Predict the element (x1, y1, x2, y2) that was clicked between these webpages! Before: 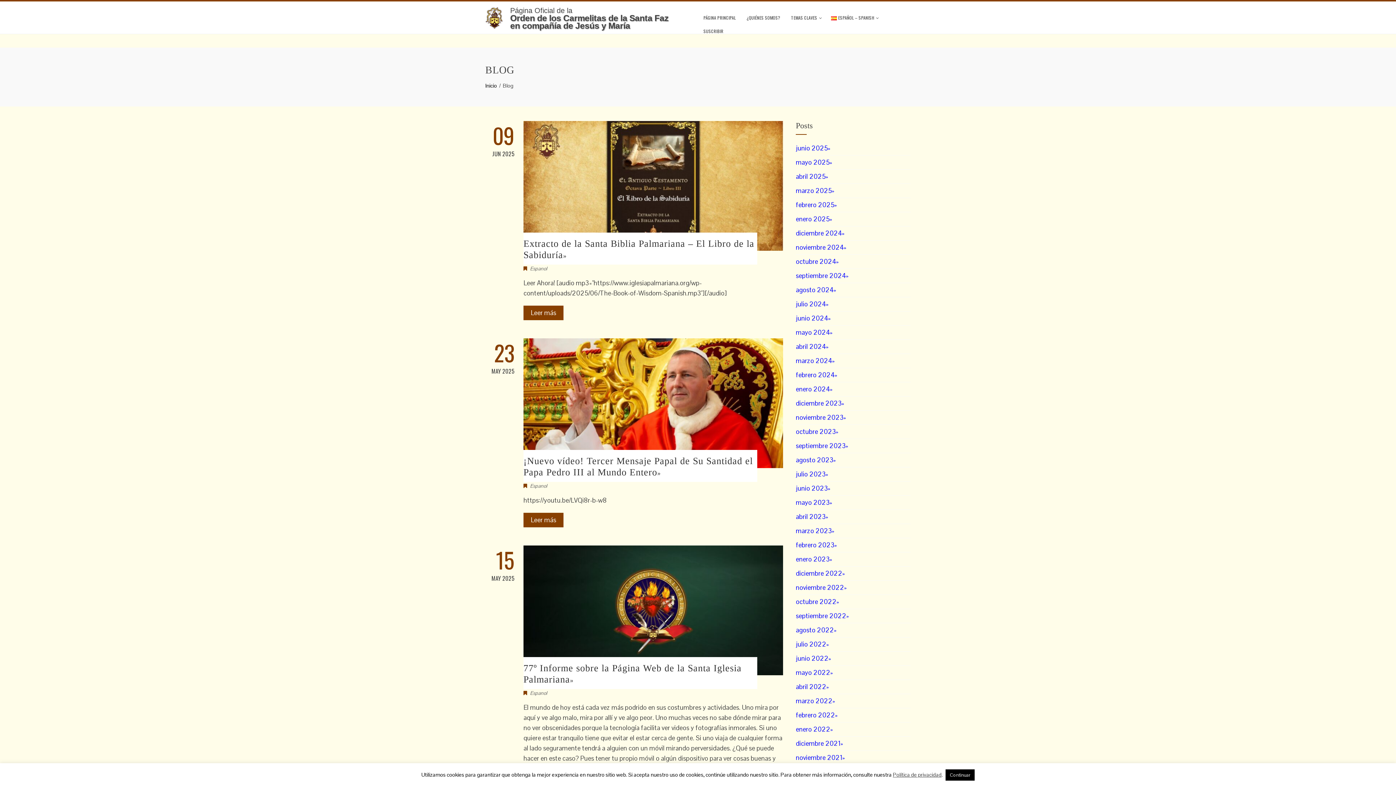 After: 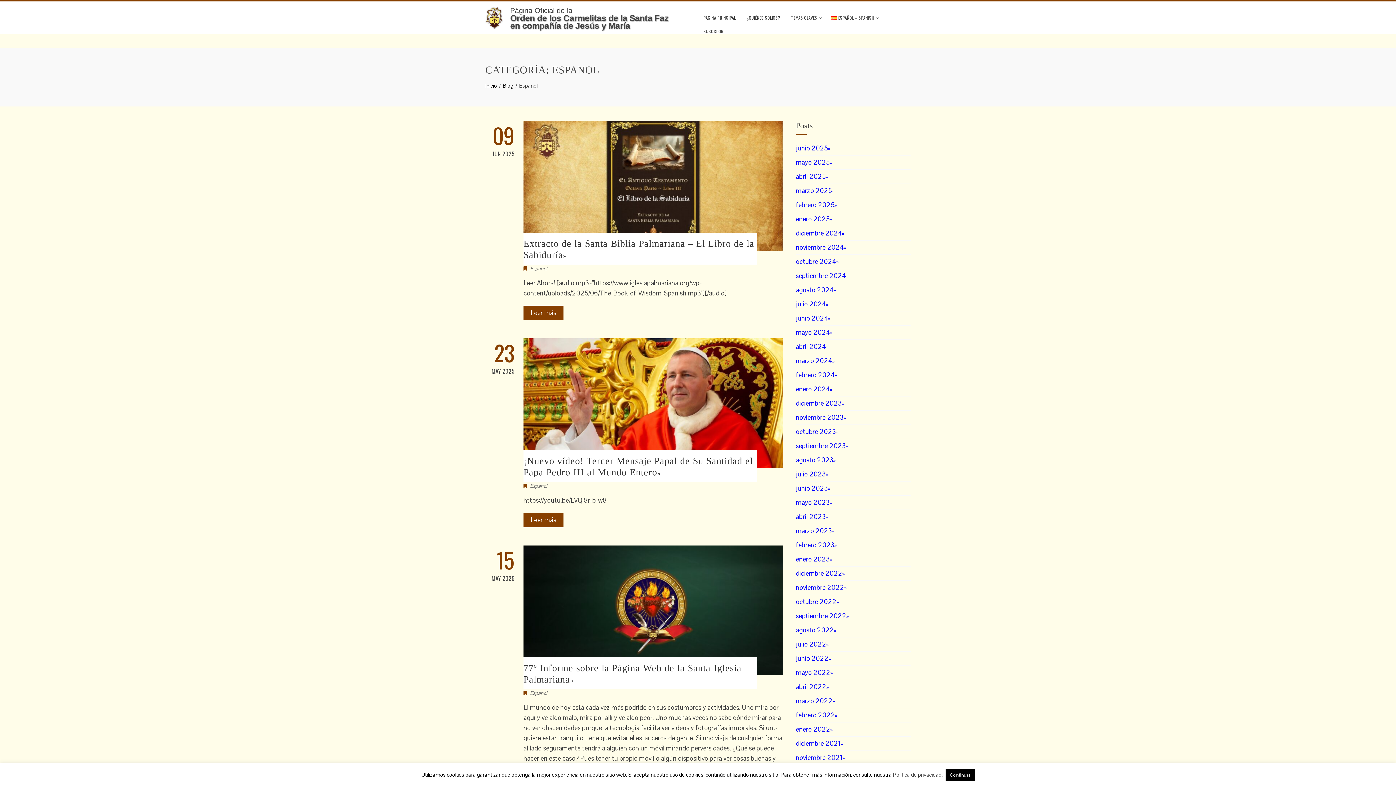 Action: label: Espanol bbox: (530, 690, 547, 696)